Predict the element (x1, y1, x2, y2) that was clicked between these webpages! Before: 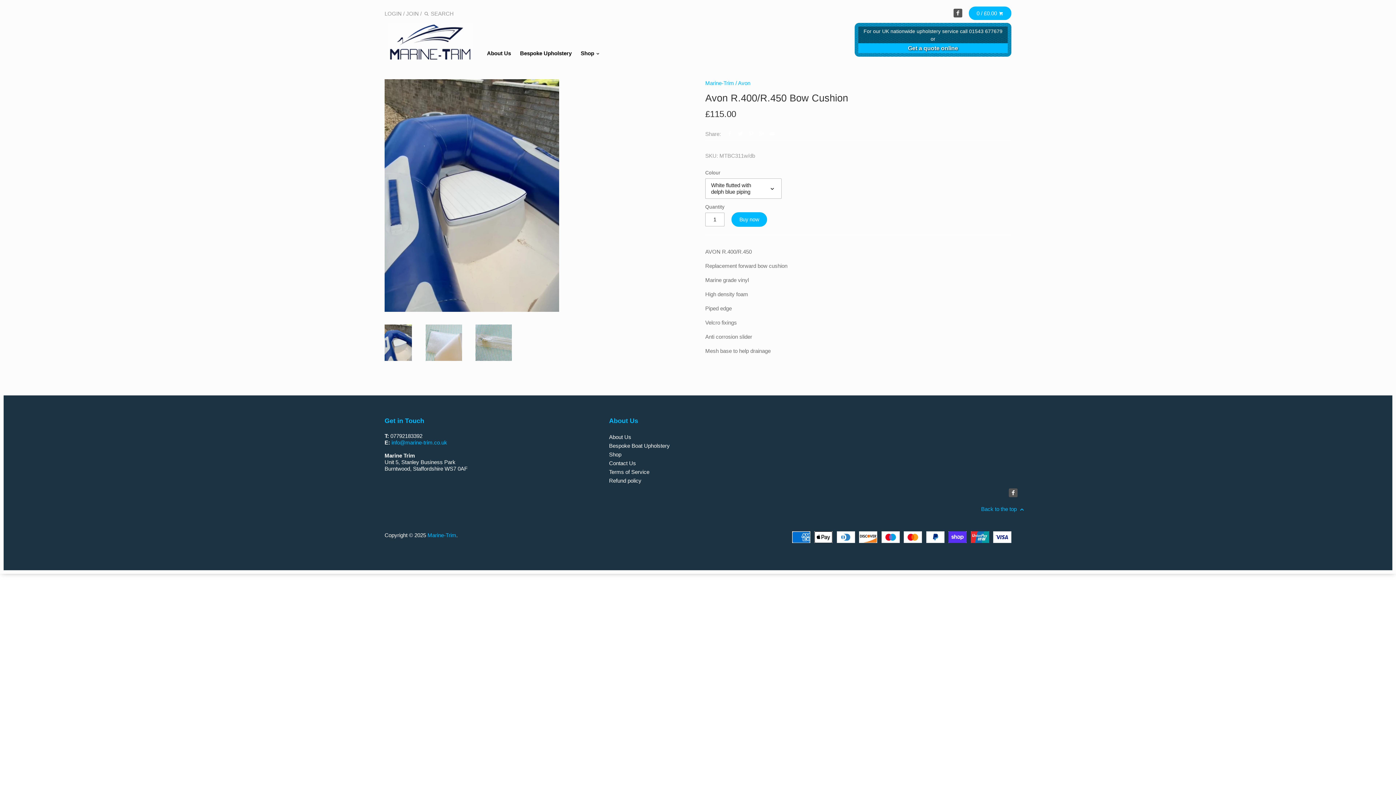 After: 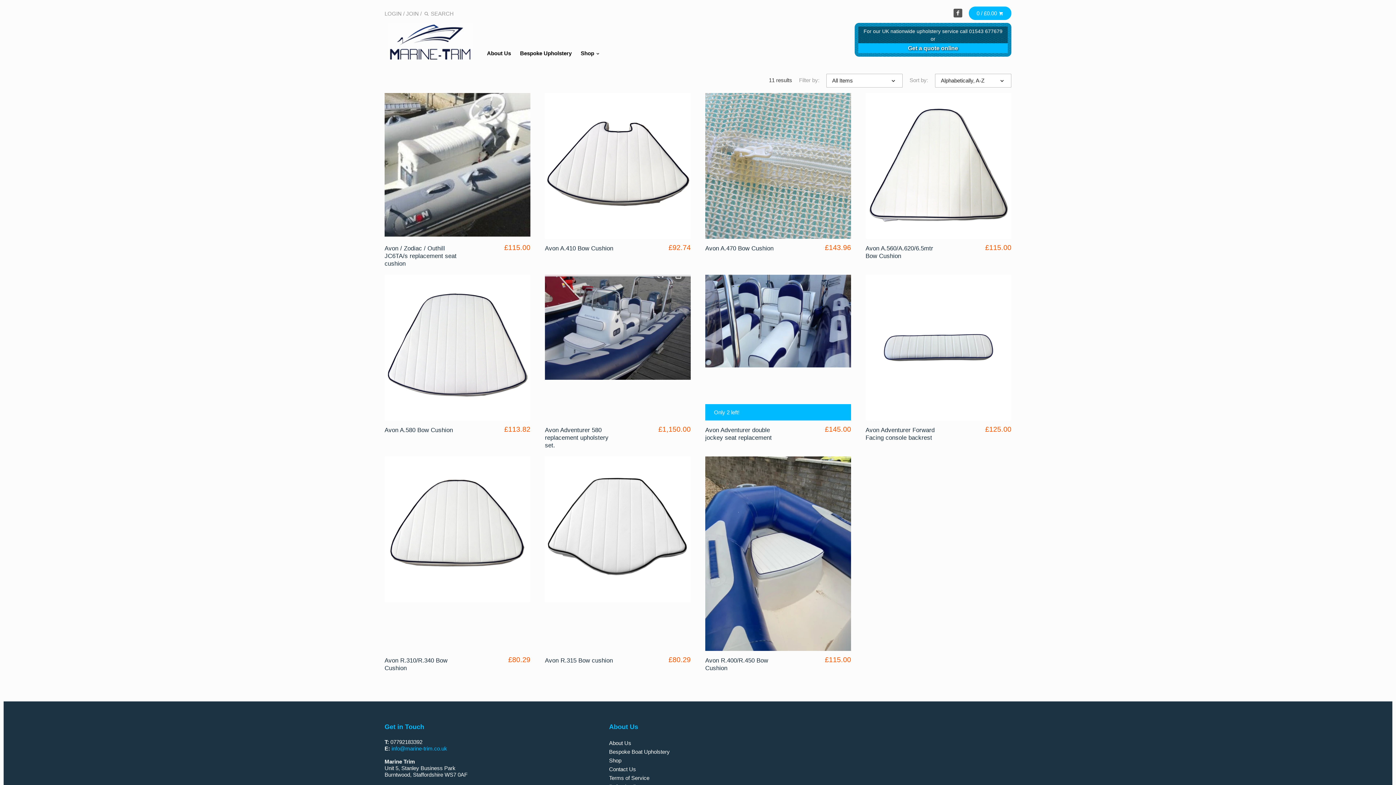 Action: label: Avon bbox: (738, 80, 750, 86)